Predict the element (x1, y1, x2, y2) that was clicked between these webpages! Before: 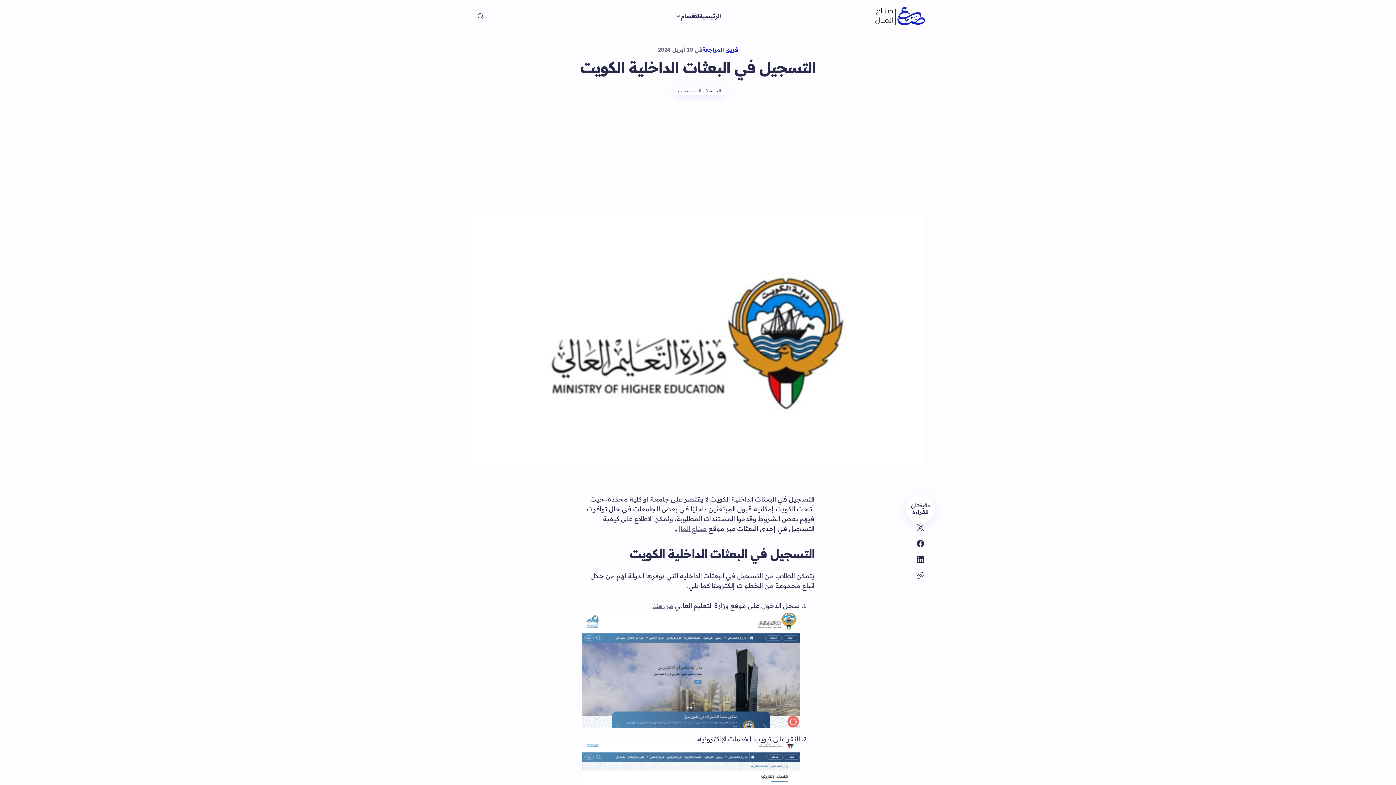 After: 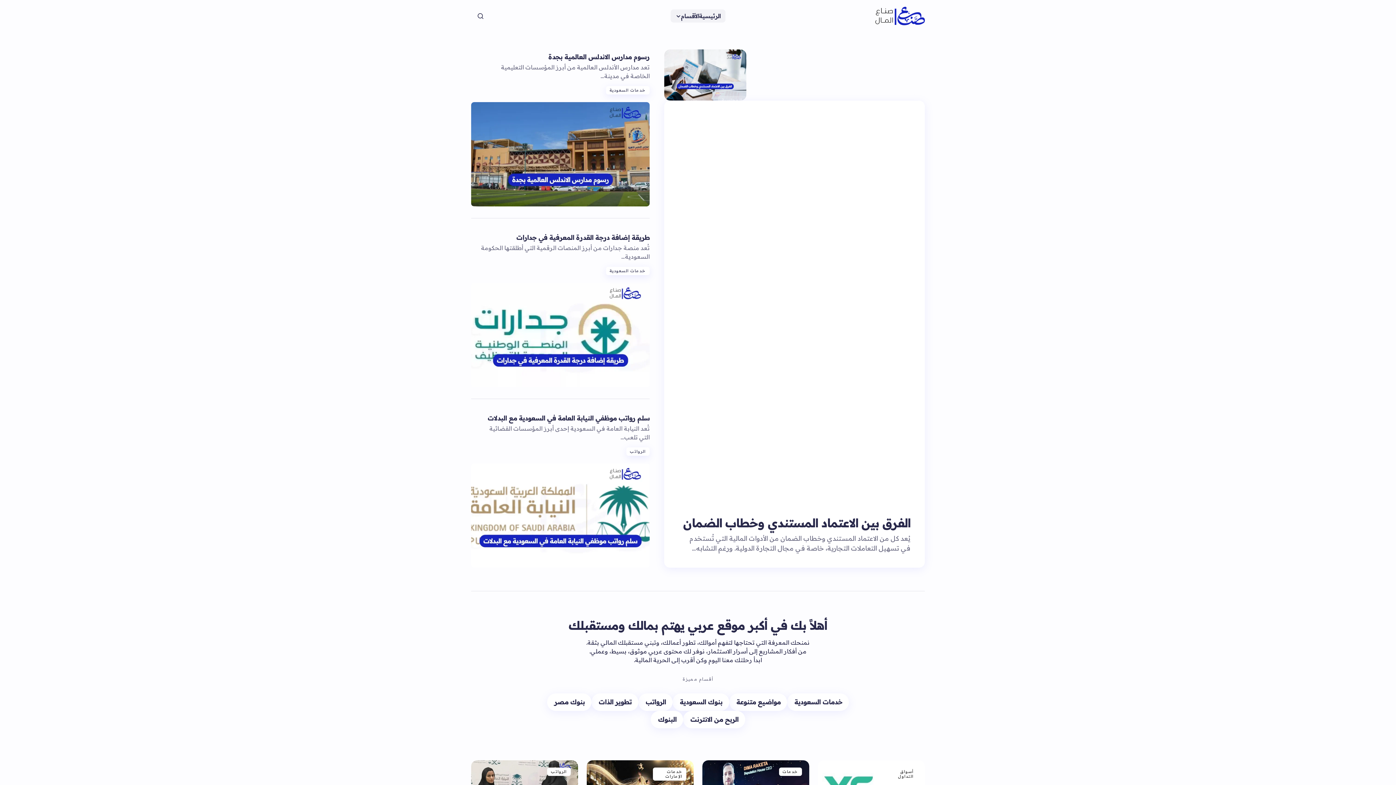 Action: bbox: (702, 46, 738, 53) label: فريق المراجعة